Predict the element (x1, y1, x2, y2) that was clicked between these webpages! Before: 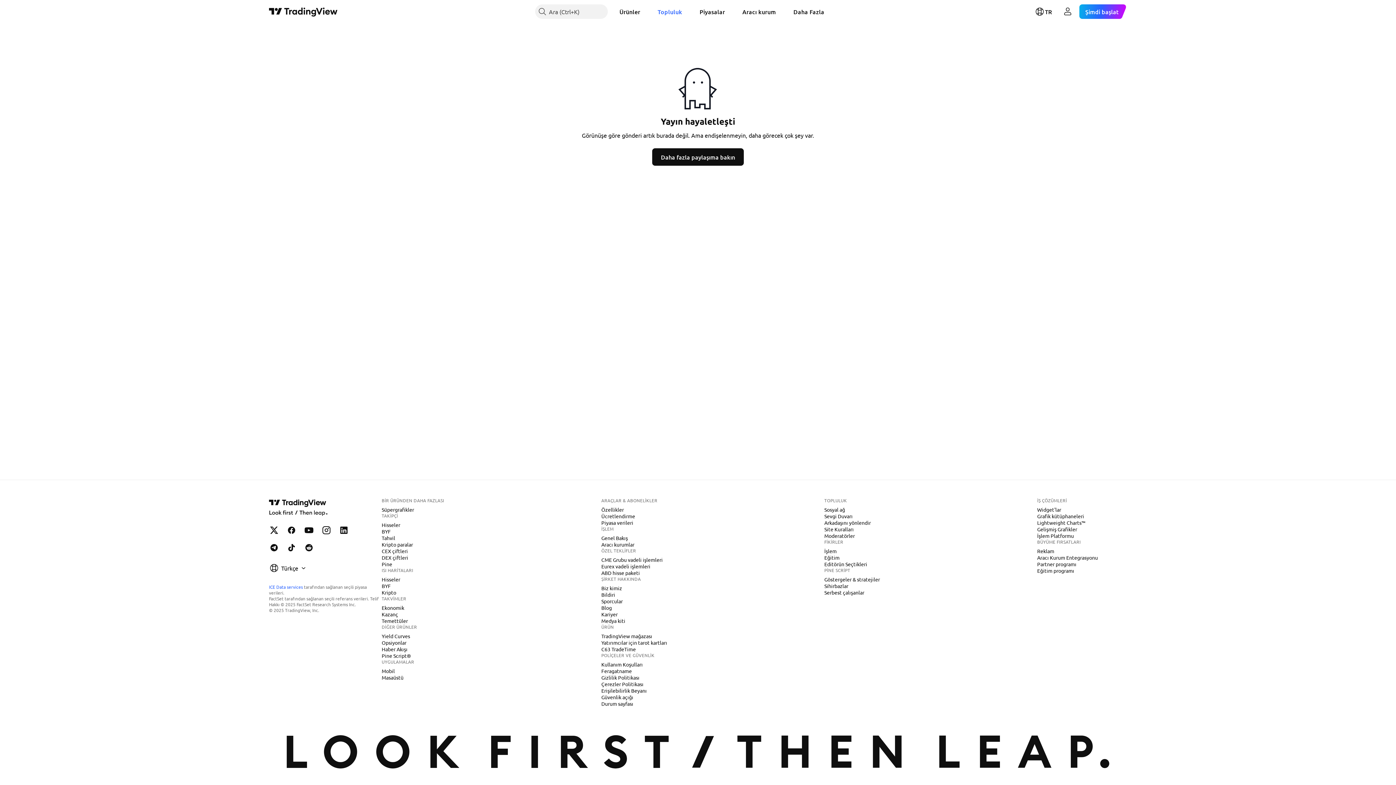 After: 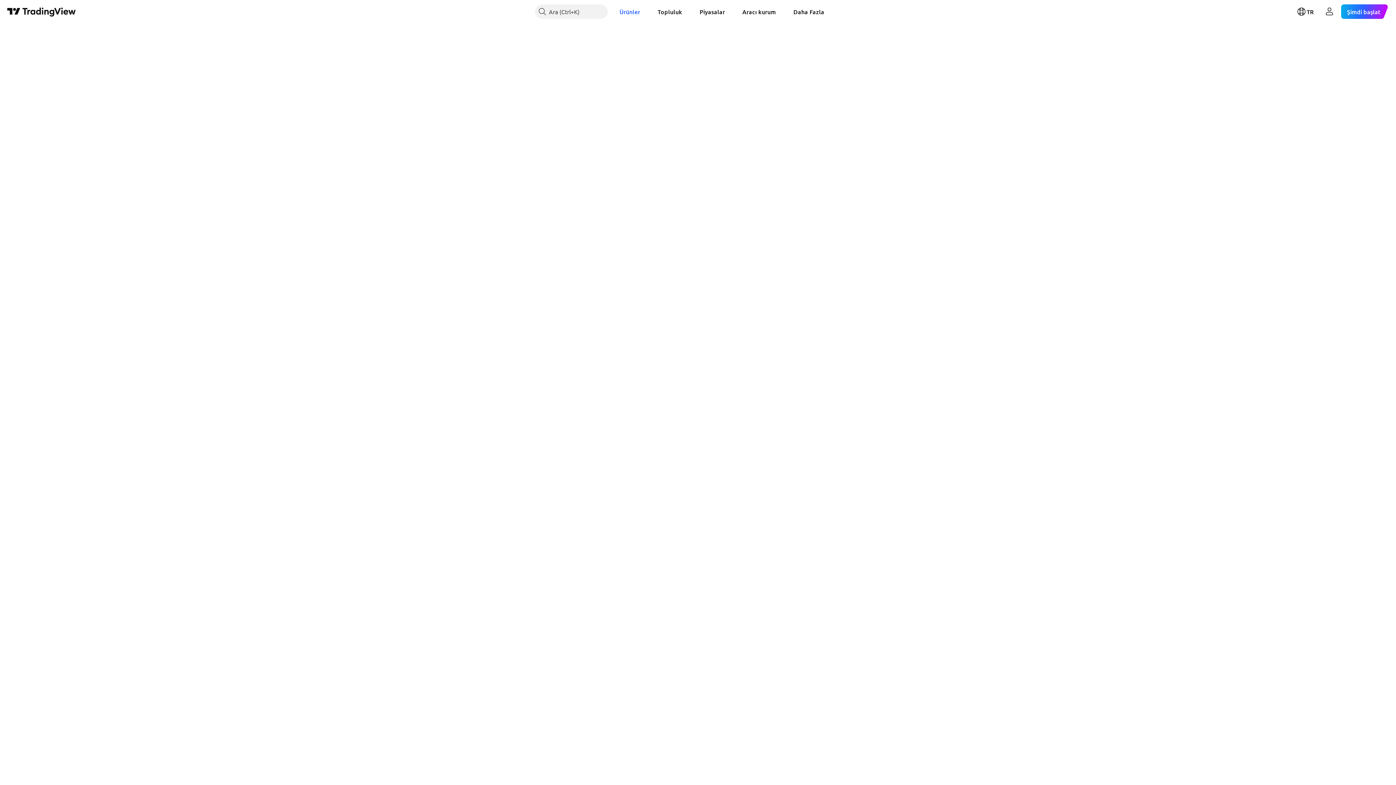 Action: bbox: (378, 541, 416, 548) label: Kripto paralar